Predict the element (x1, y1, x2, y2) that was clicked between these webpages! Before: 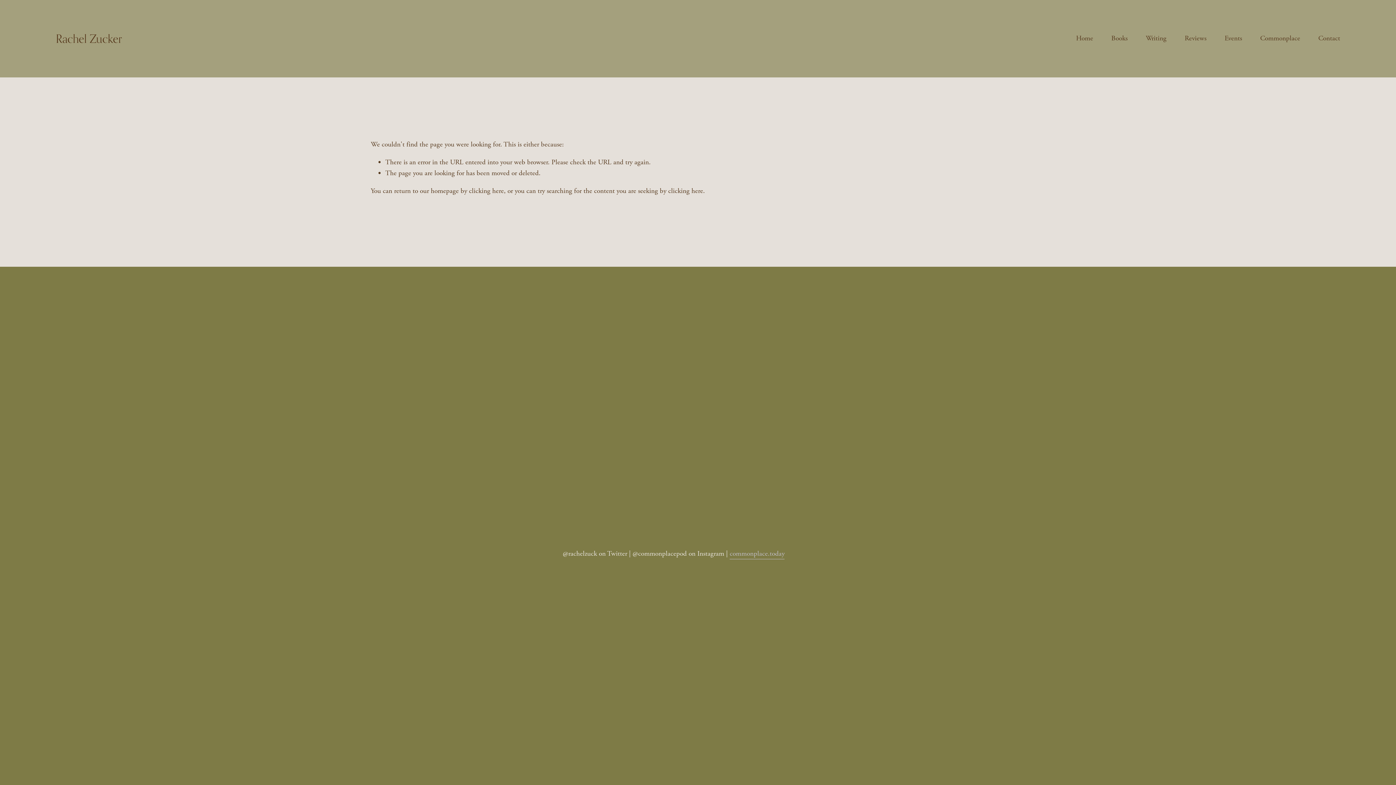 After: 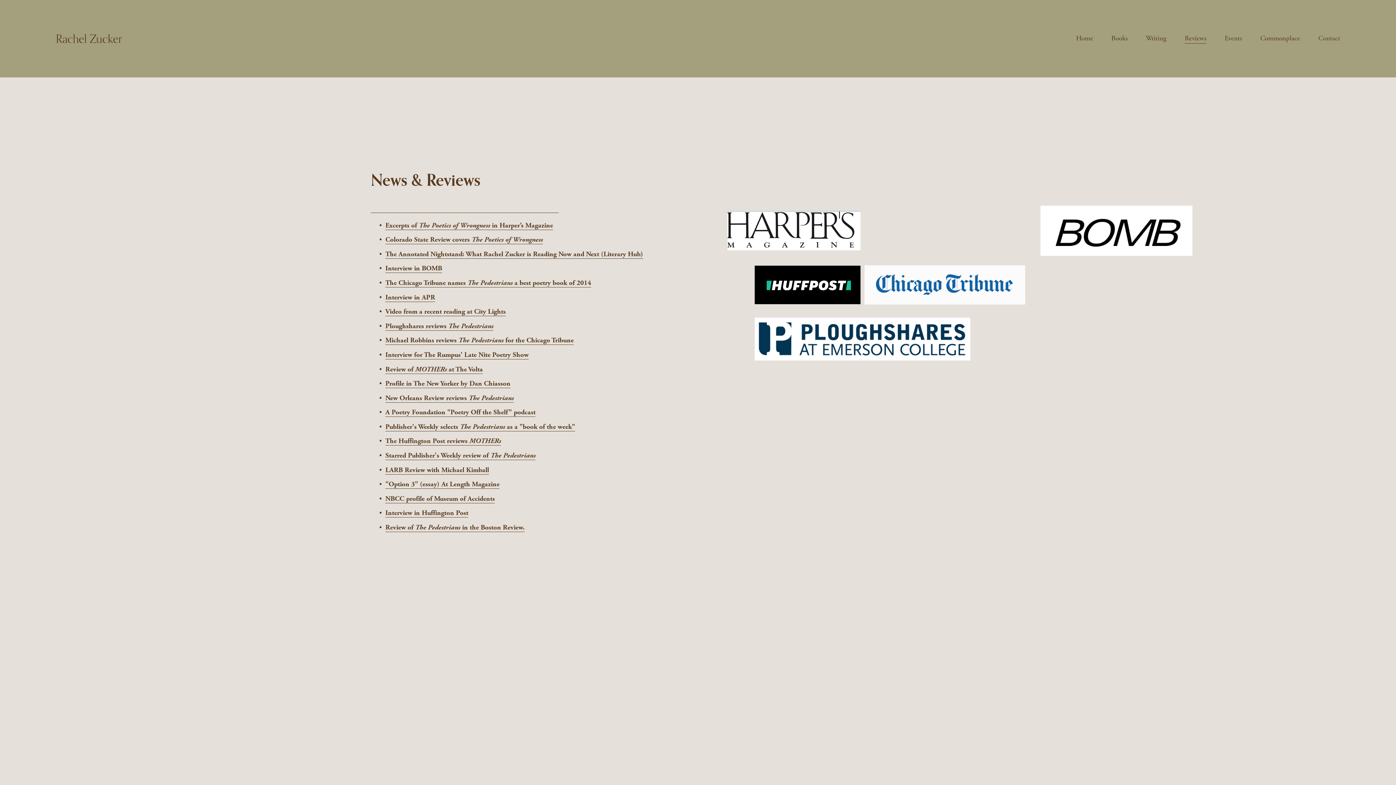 Action: bbox: (1184, 32, 1206, 44) label: Reviews